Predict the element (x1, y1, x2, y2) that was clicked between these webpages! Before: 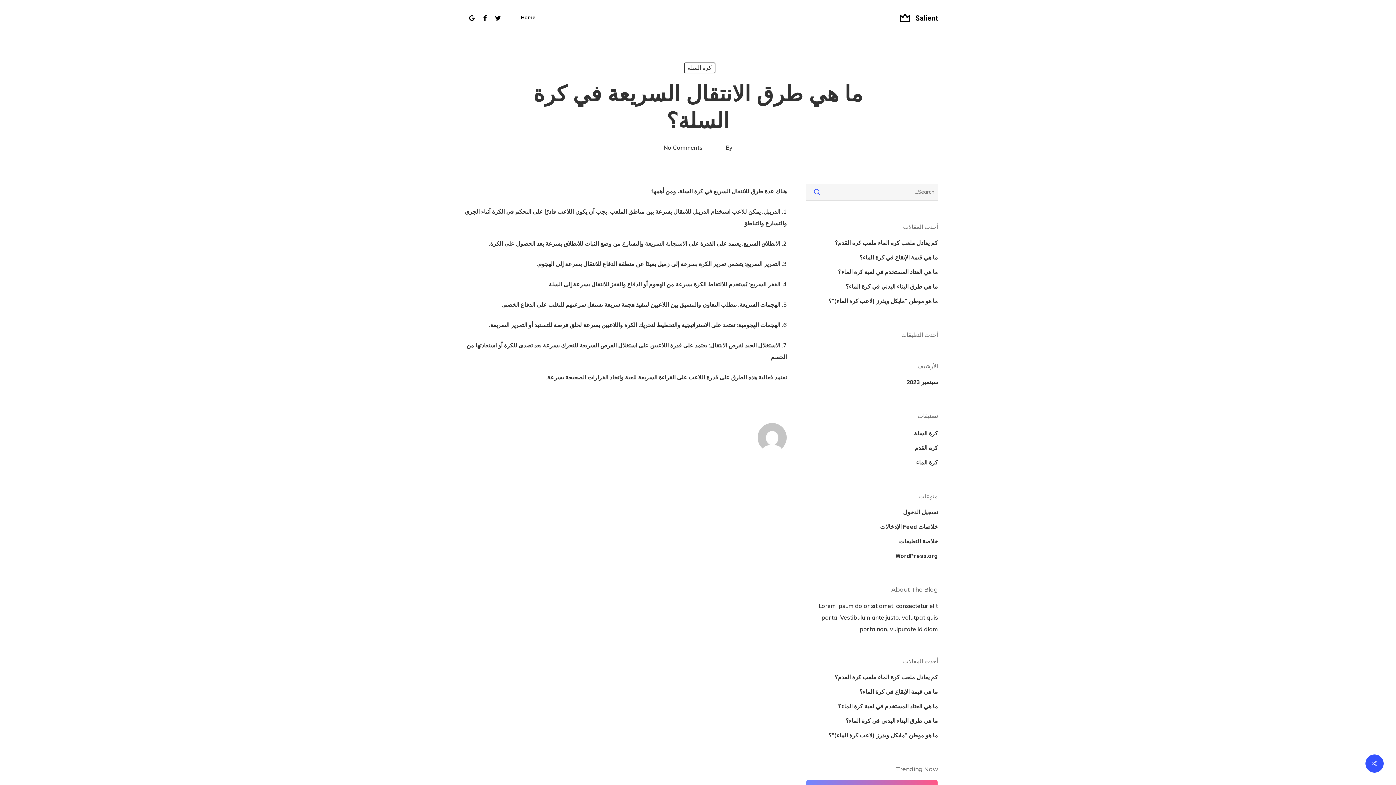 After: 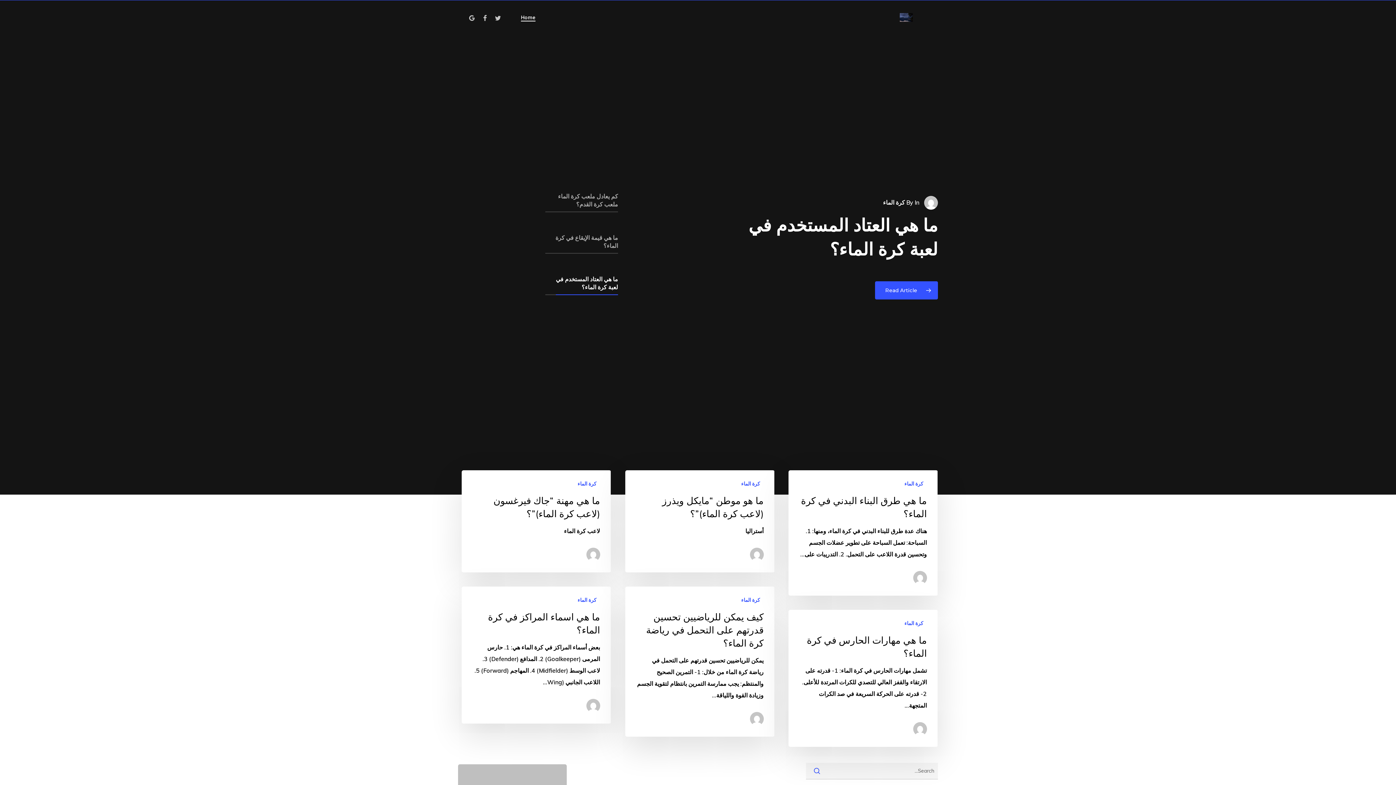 Action: bbox: (900, 13, 938, 21)